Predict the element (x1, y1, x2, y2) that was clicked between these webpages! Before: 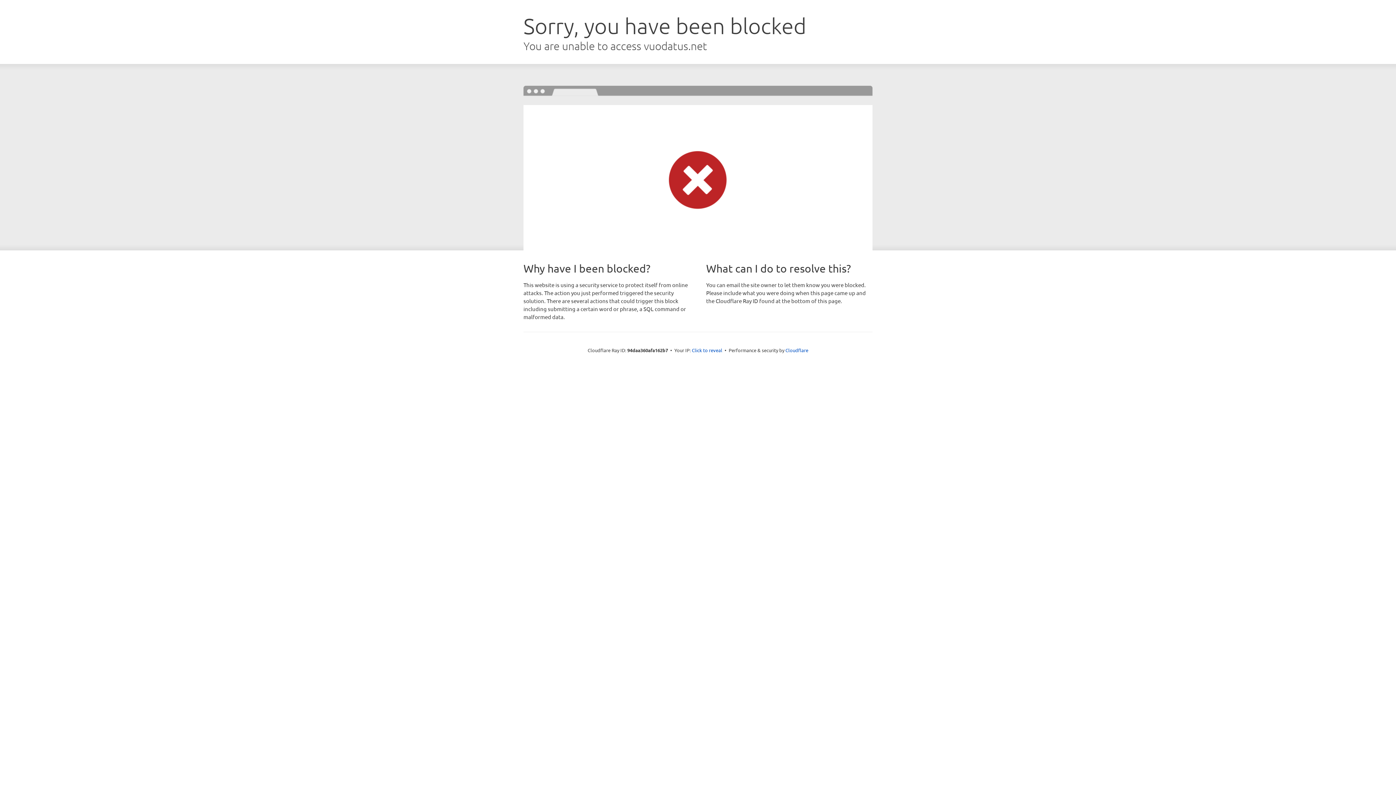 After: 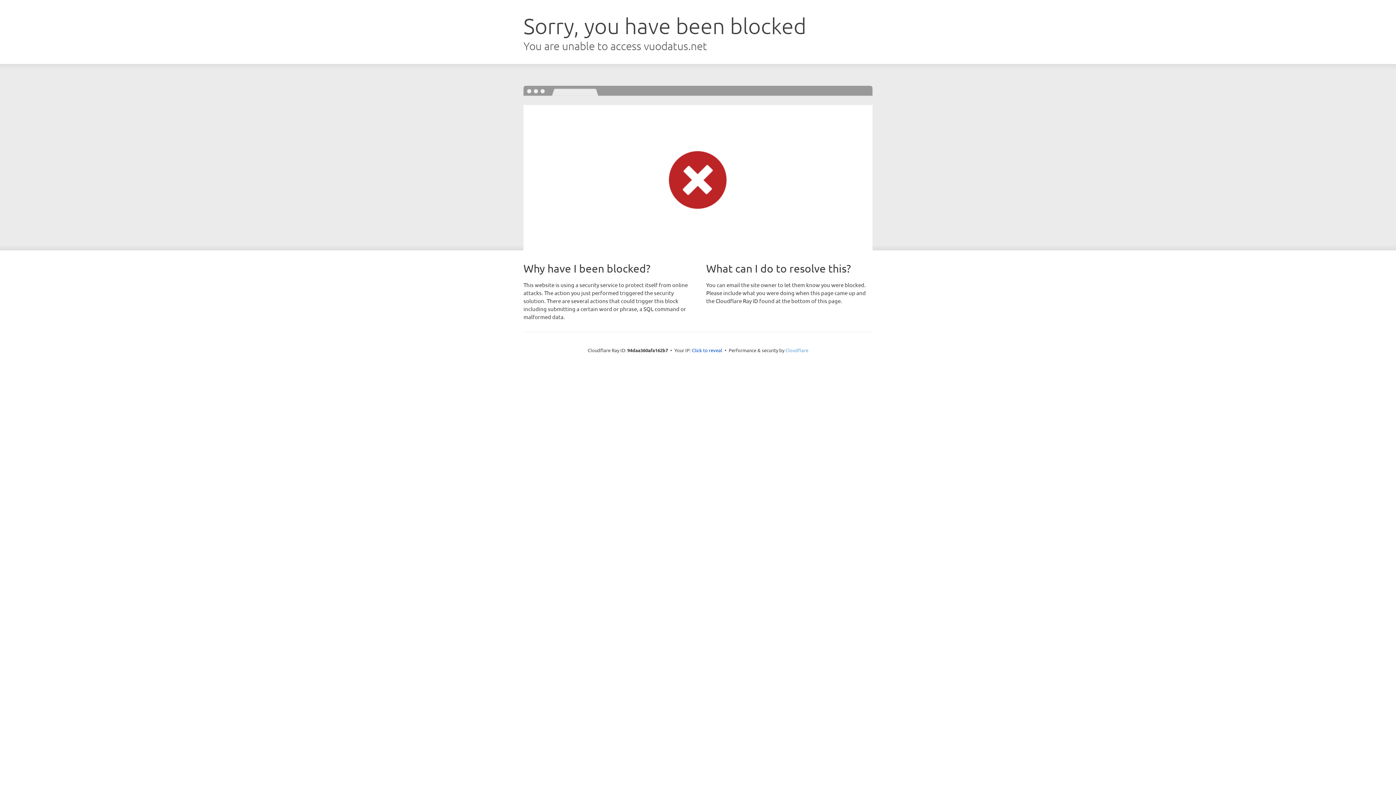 Action: label: Cloudflare bbox: (785, 347, 808, 353)